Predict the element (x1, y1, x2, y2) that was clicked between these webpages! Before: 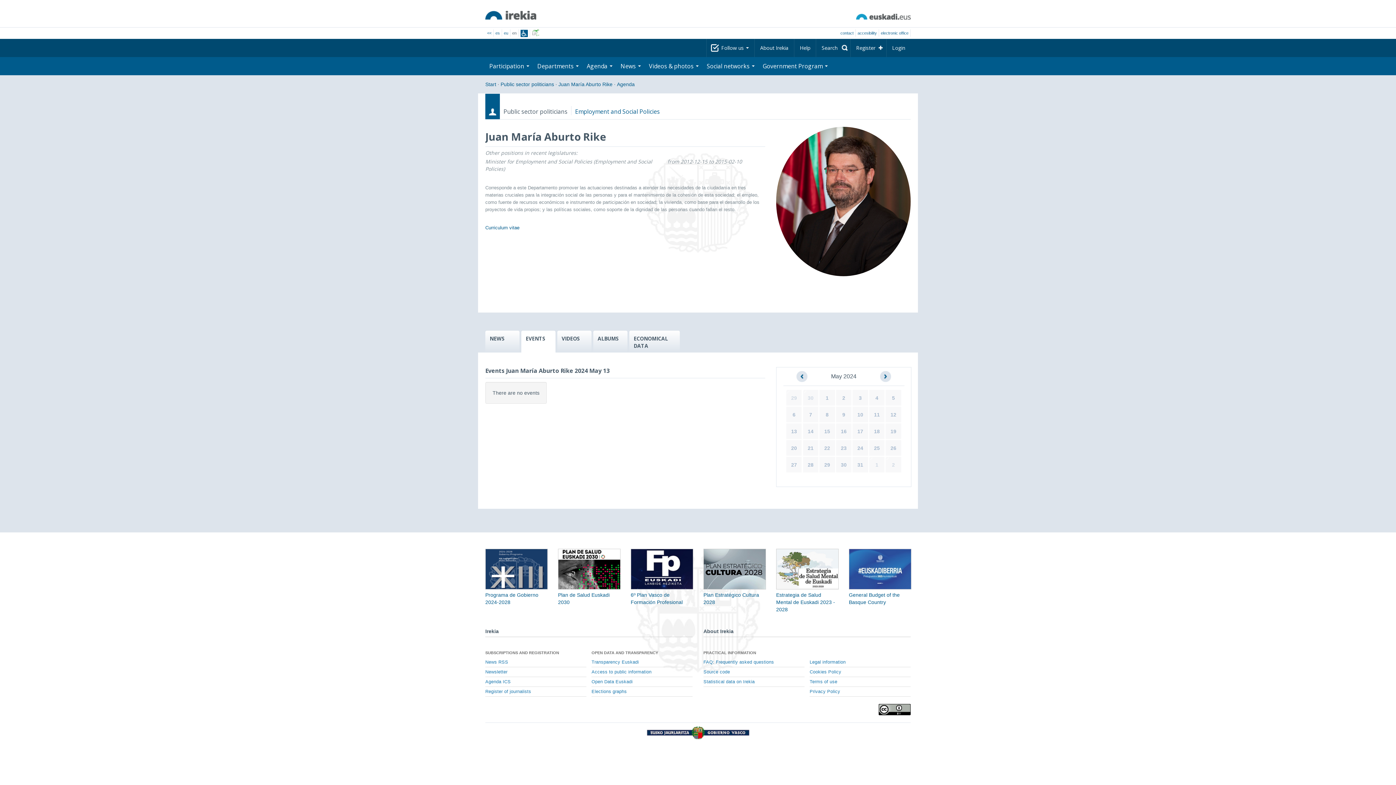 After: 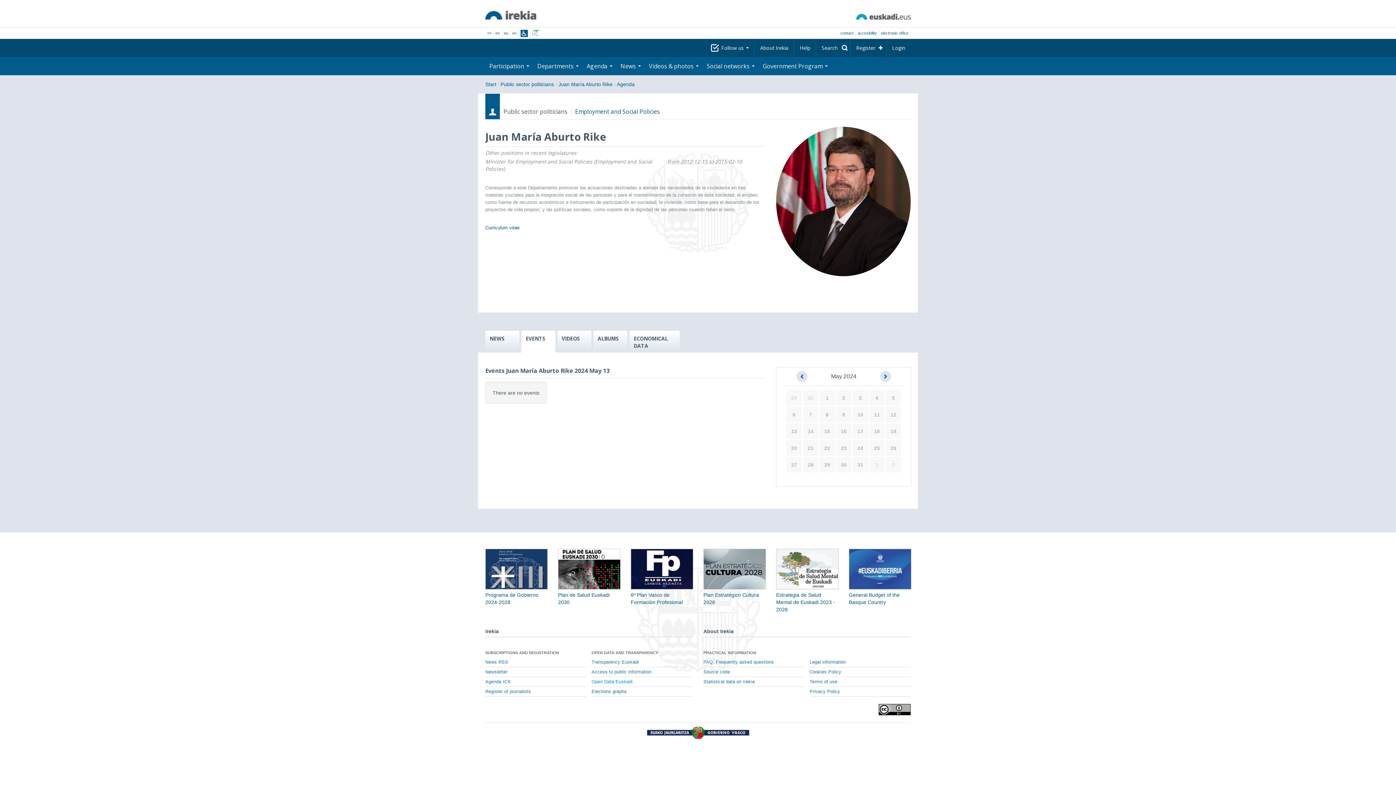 Action: label: Open Data Euskadi bbox: (591, 677, 692, 687)